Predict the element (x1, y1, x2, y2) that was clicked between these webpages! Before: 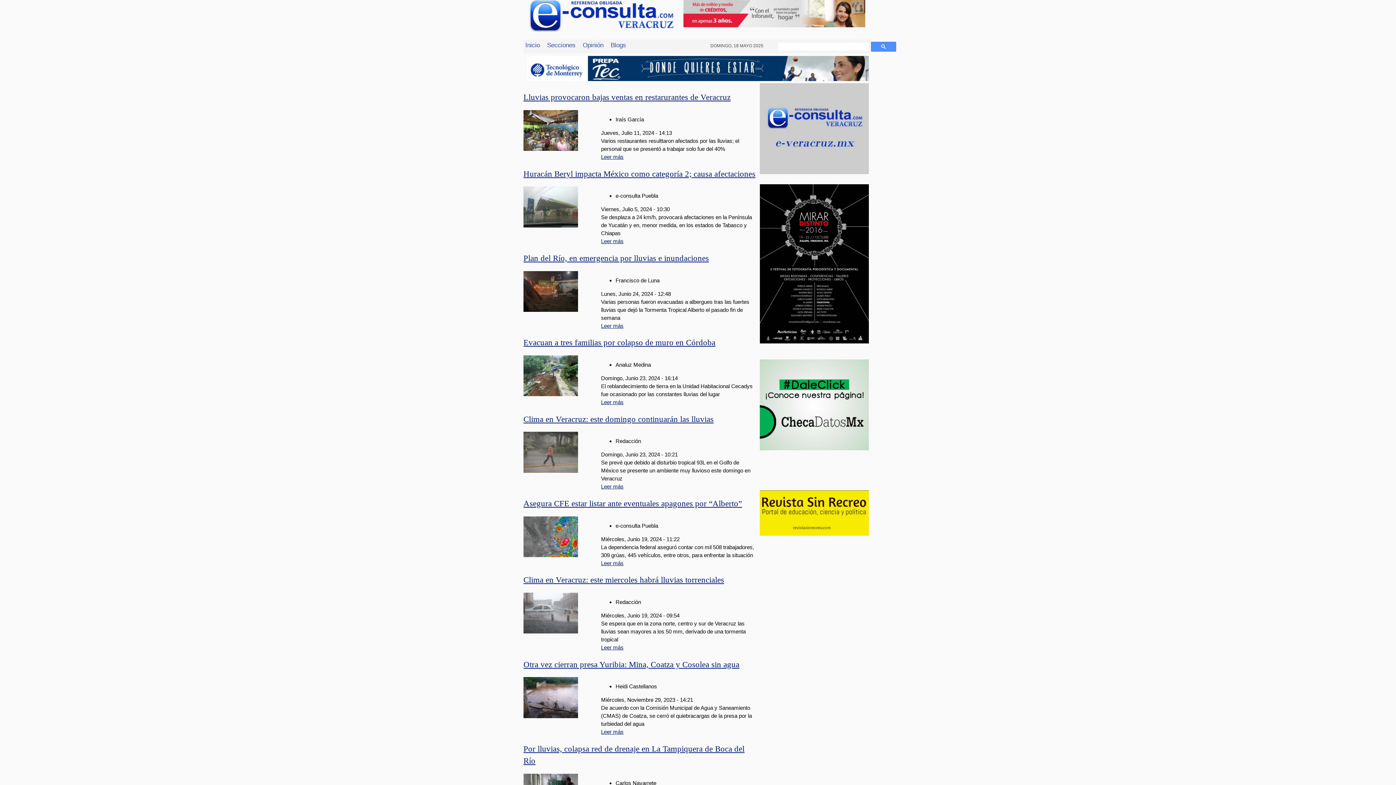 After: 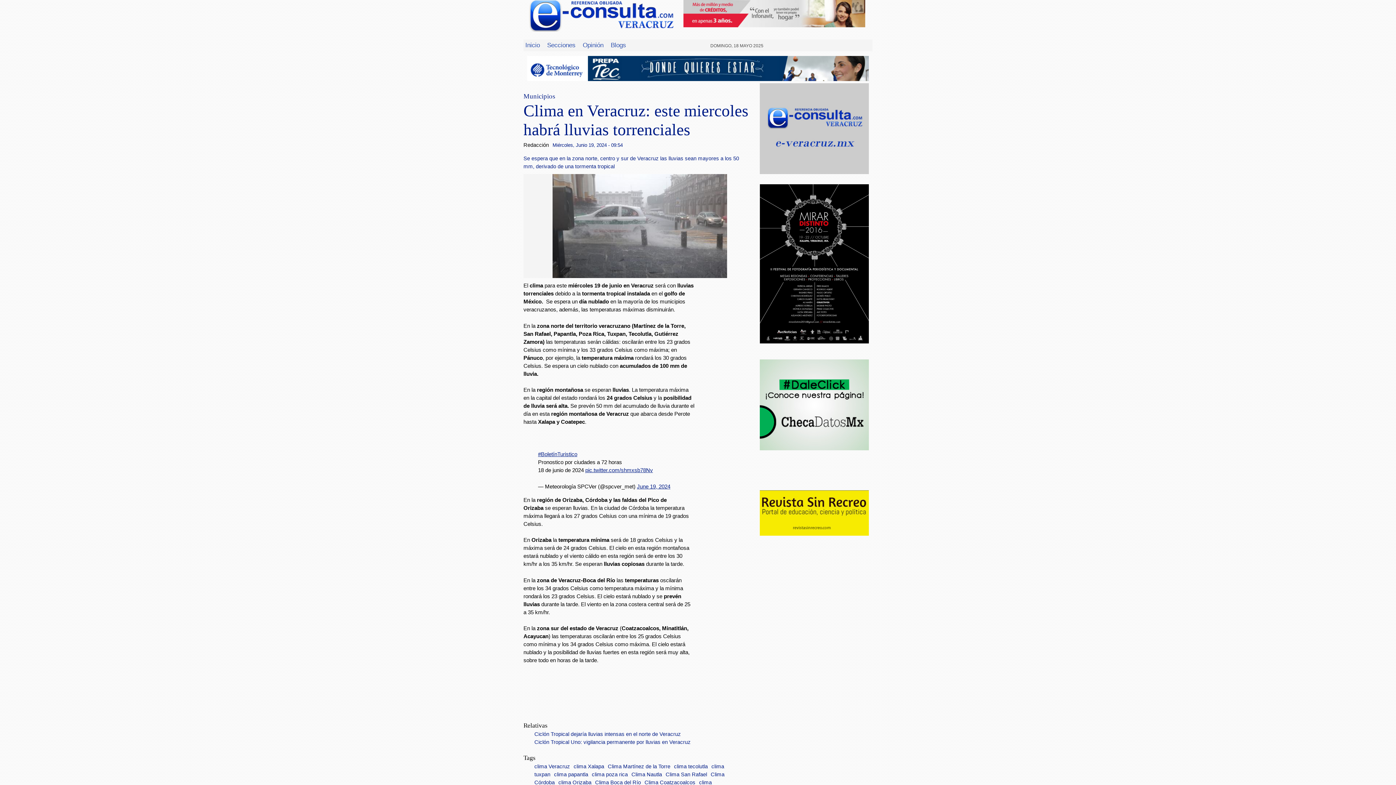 Action: label: Leer más bbox: (601, 644, 623, 650)